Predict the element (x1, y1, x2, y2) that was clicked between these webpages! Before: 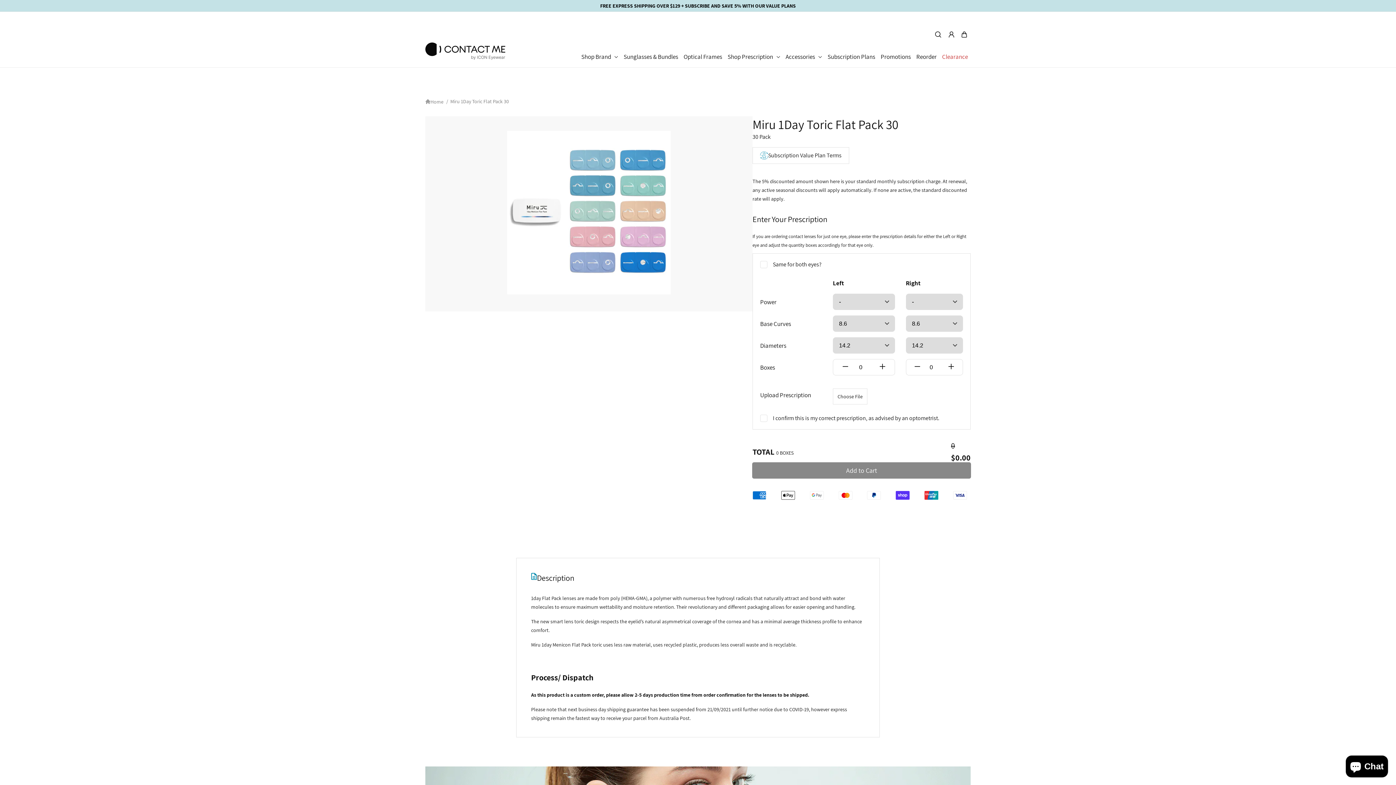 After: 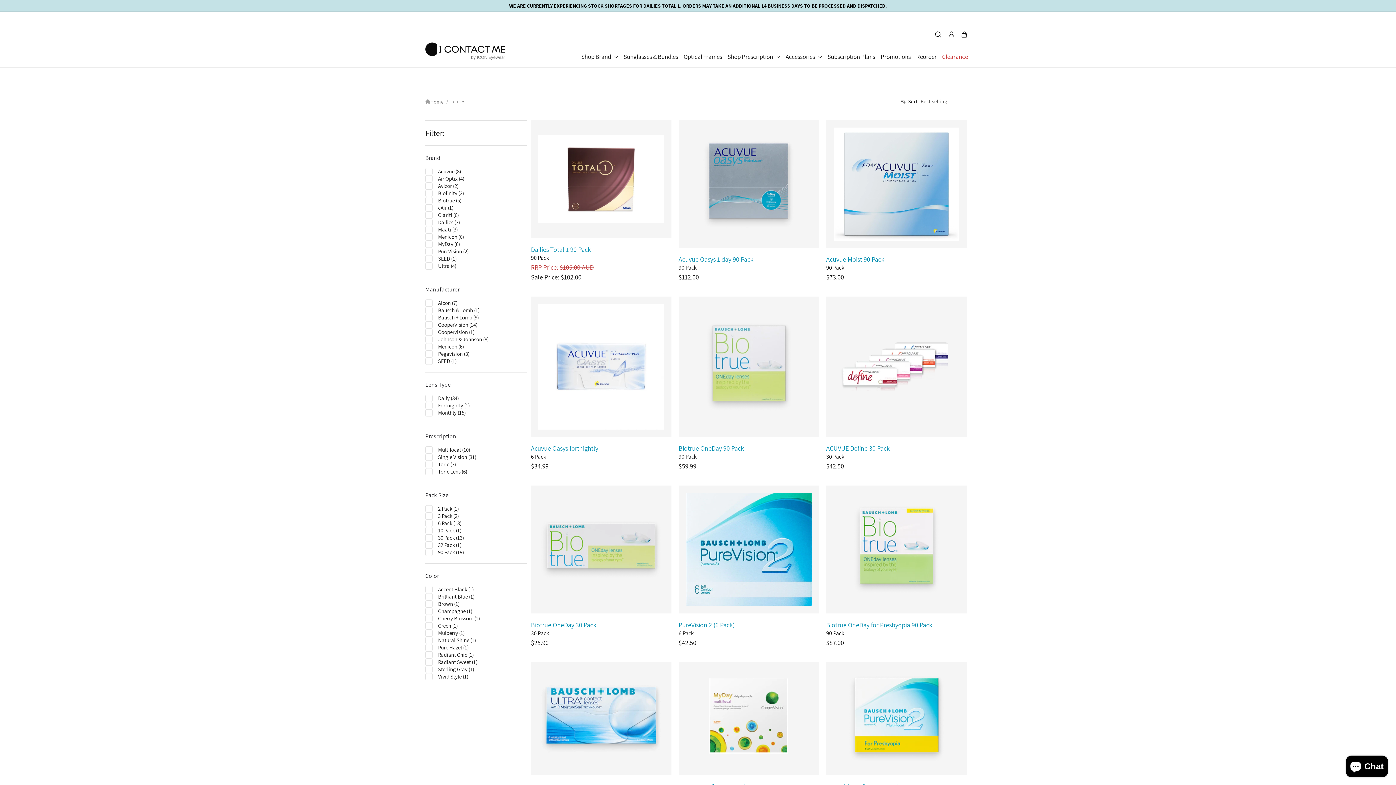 Action: label: Shop Brand bbox: (581, 52, 611, 60)